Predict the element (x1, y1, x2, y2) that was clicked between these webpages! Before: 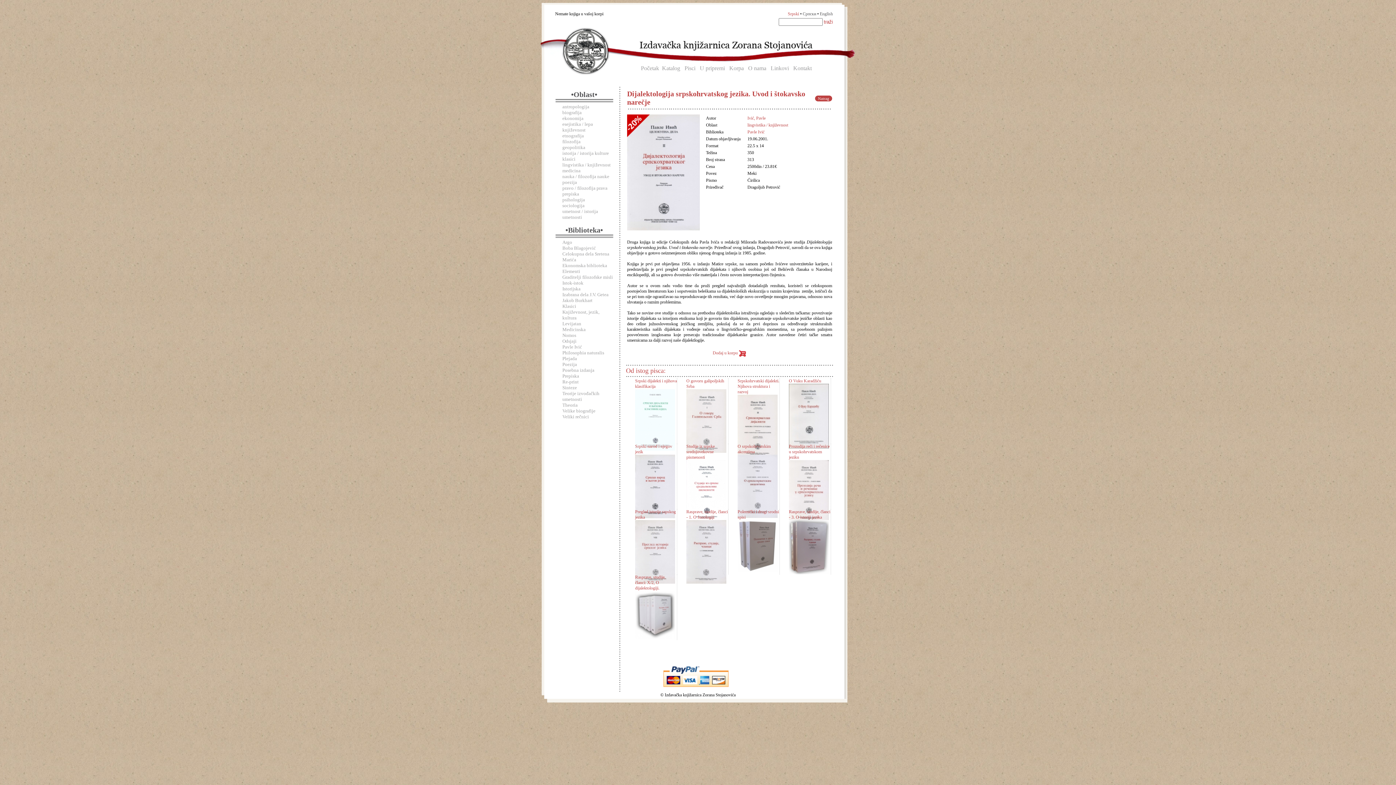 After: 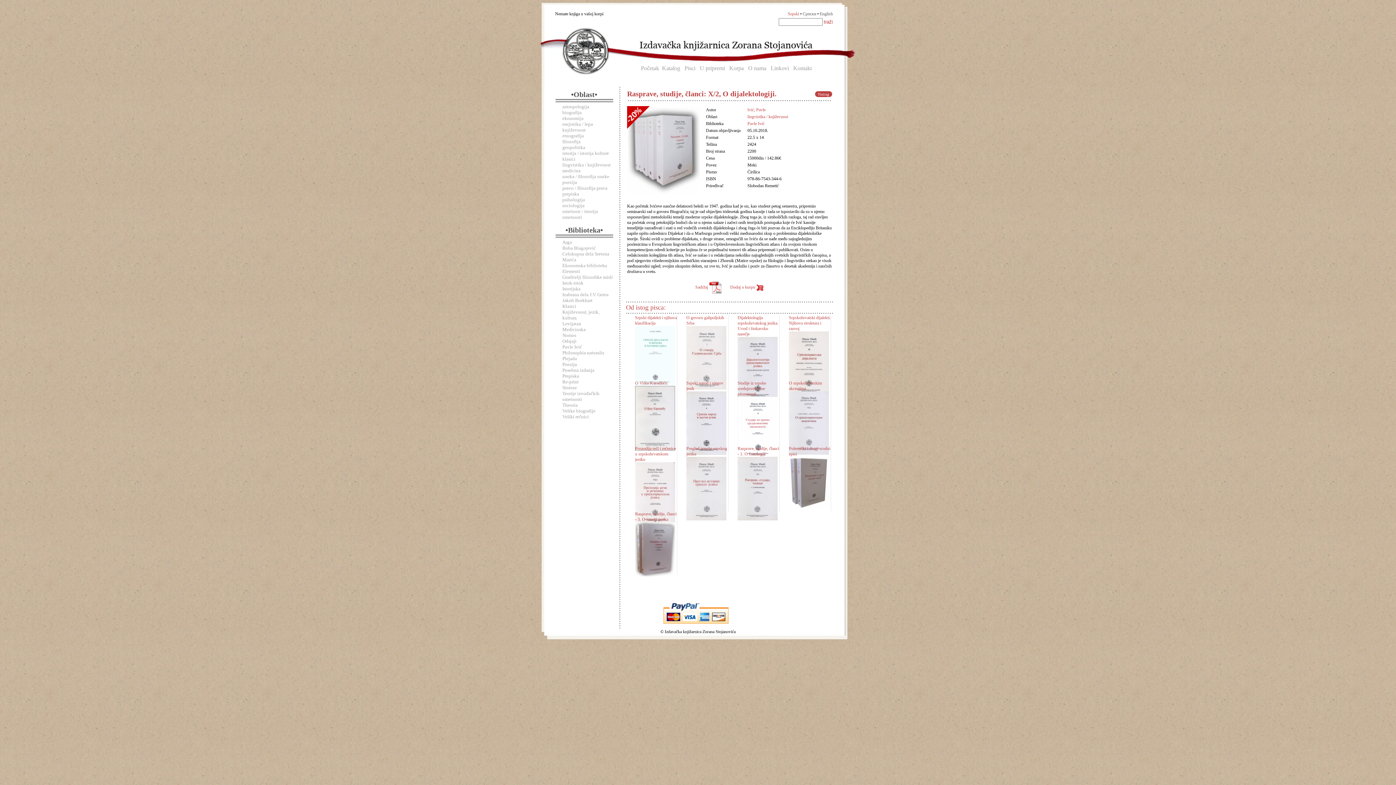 Action: bbox: (635, 574, 665, 590) label: Rasprave, studije, članci: X/2, O dijalektologiji.